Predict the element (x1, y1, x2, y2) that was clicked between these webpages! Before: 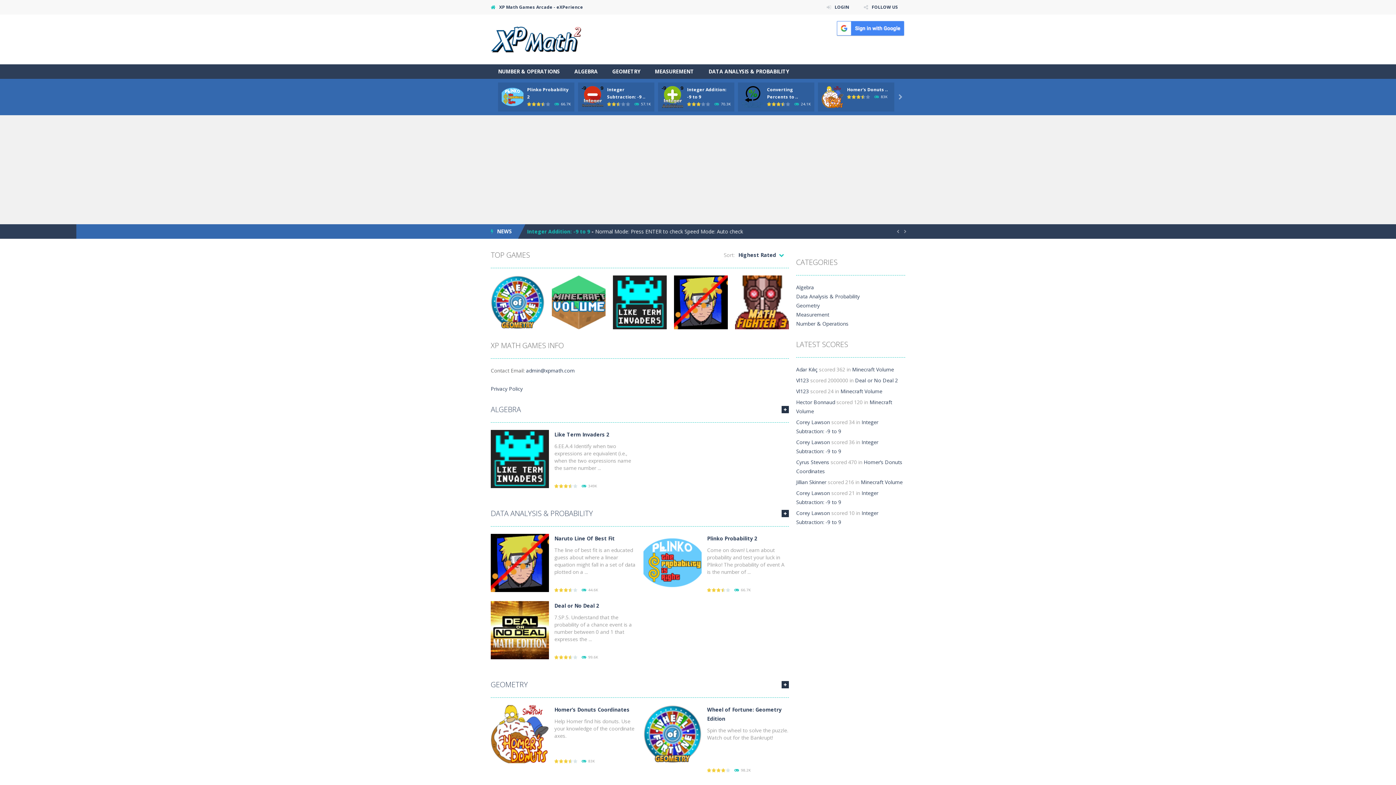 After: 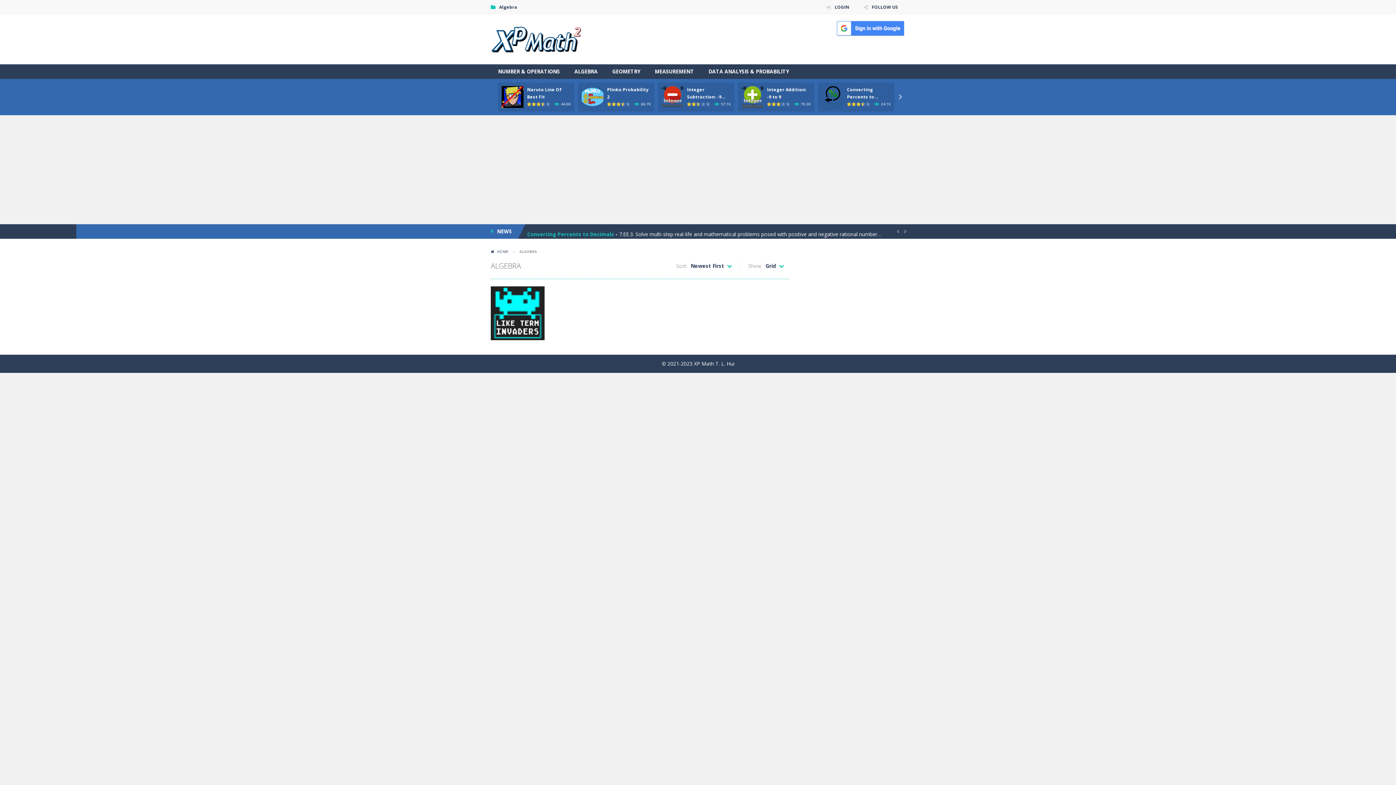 Action: bbox: (796, 282, 816, 292) label: Algebra